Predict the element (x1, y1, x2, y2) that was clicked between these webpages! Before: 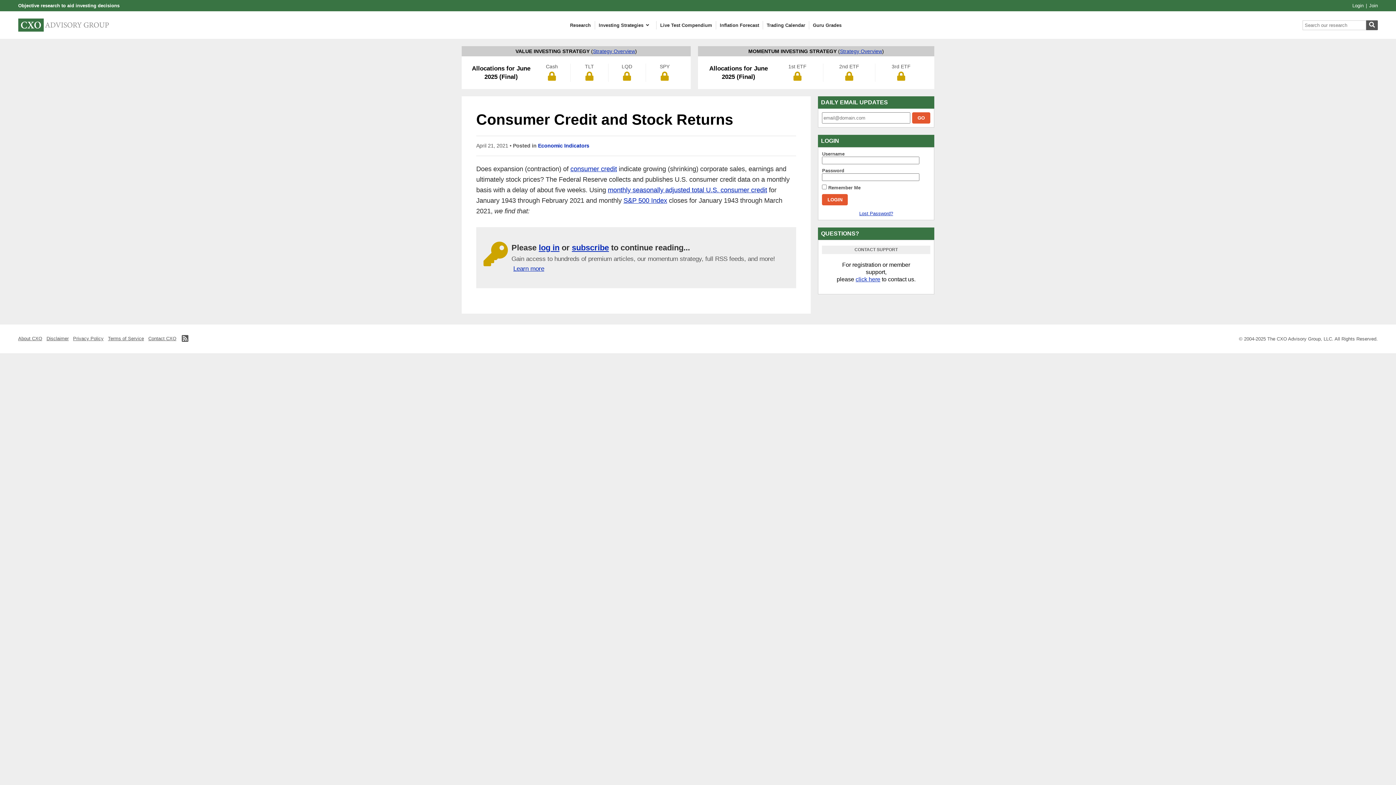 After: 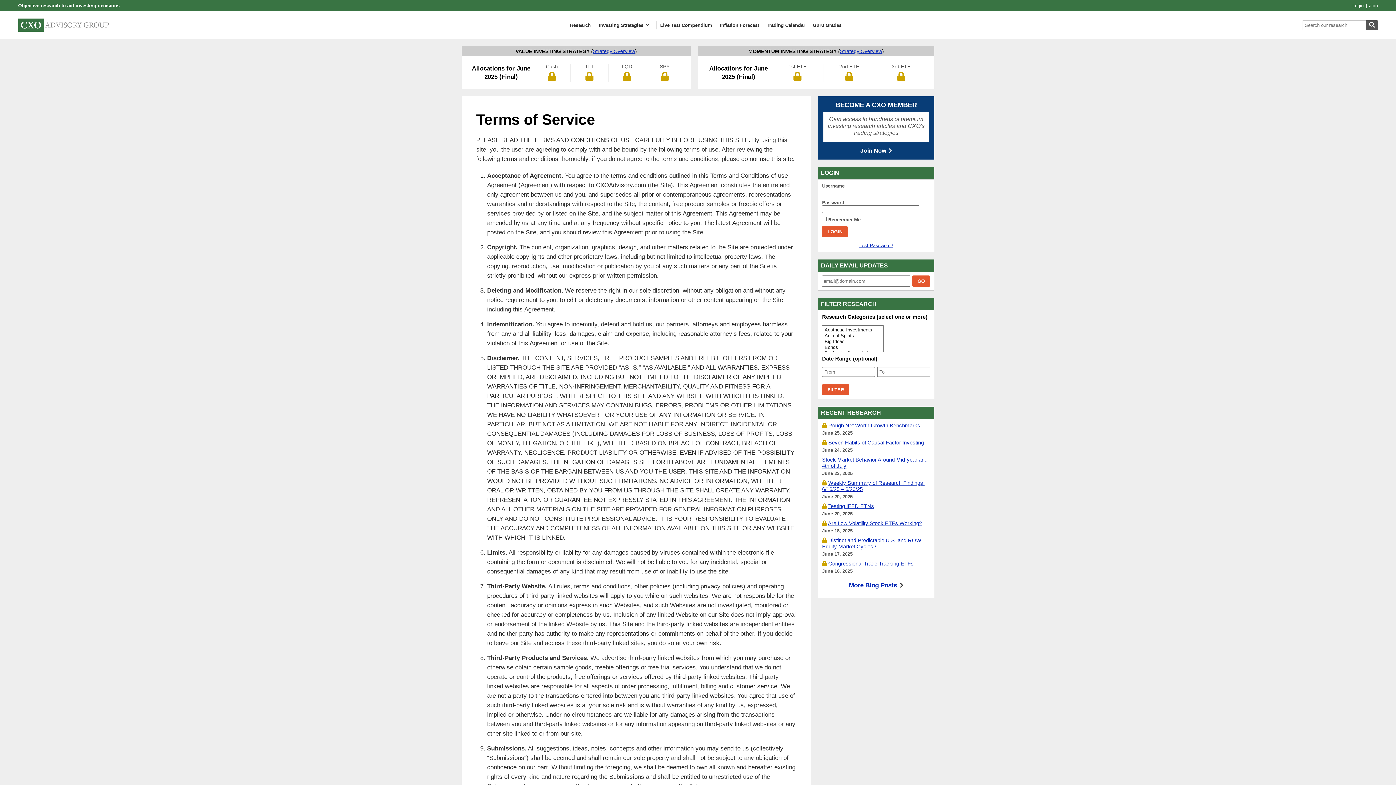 Action: bbox: (108, 336, 144, 341) label: Terms of Service